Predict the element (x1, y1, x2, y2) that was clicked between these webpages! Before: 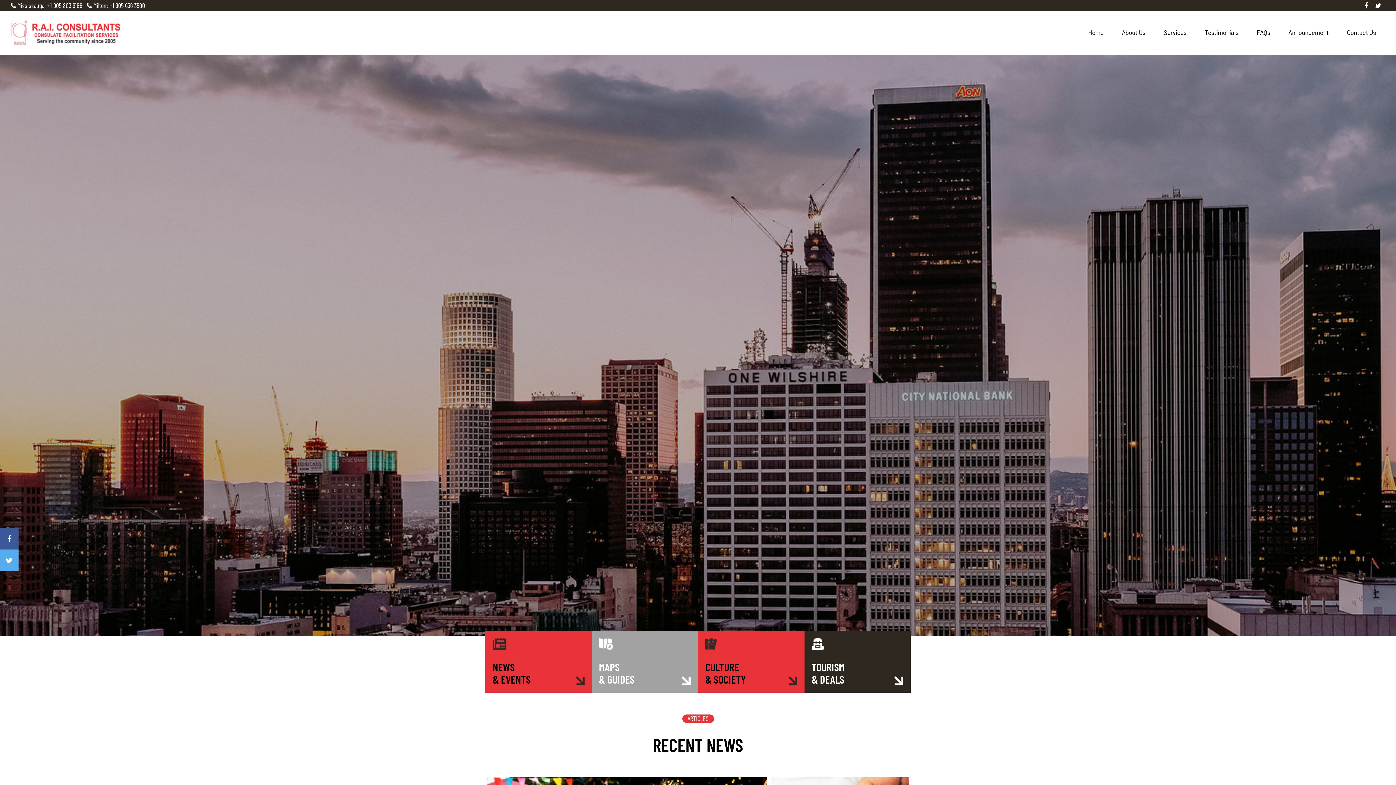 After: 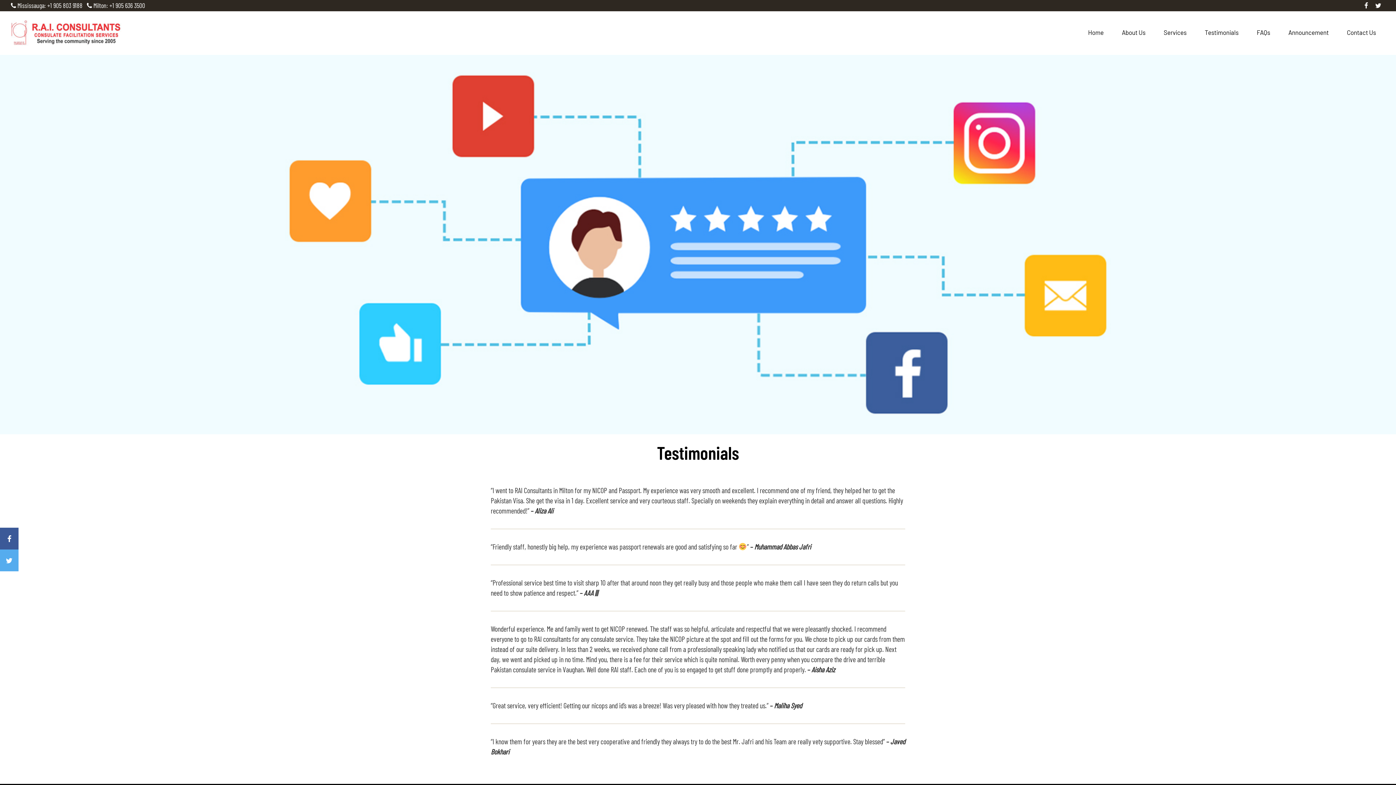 Action: label: Testimonials bbox: (1196, 22, 1248, 42)